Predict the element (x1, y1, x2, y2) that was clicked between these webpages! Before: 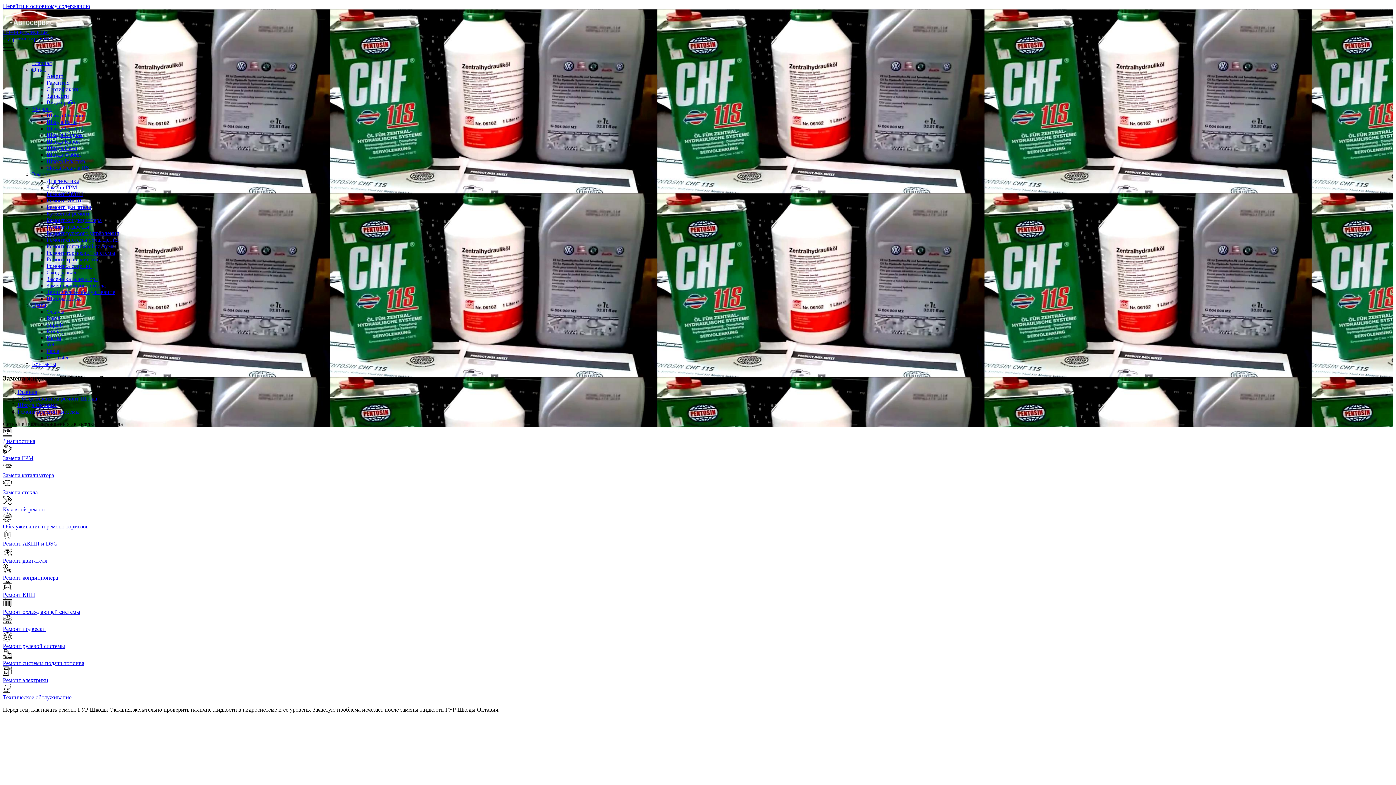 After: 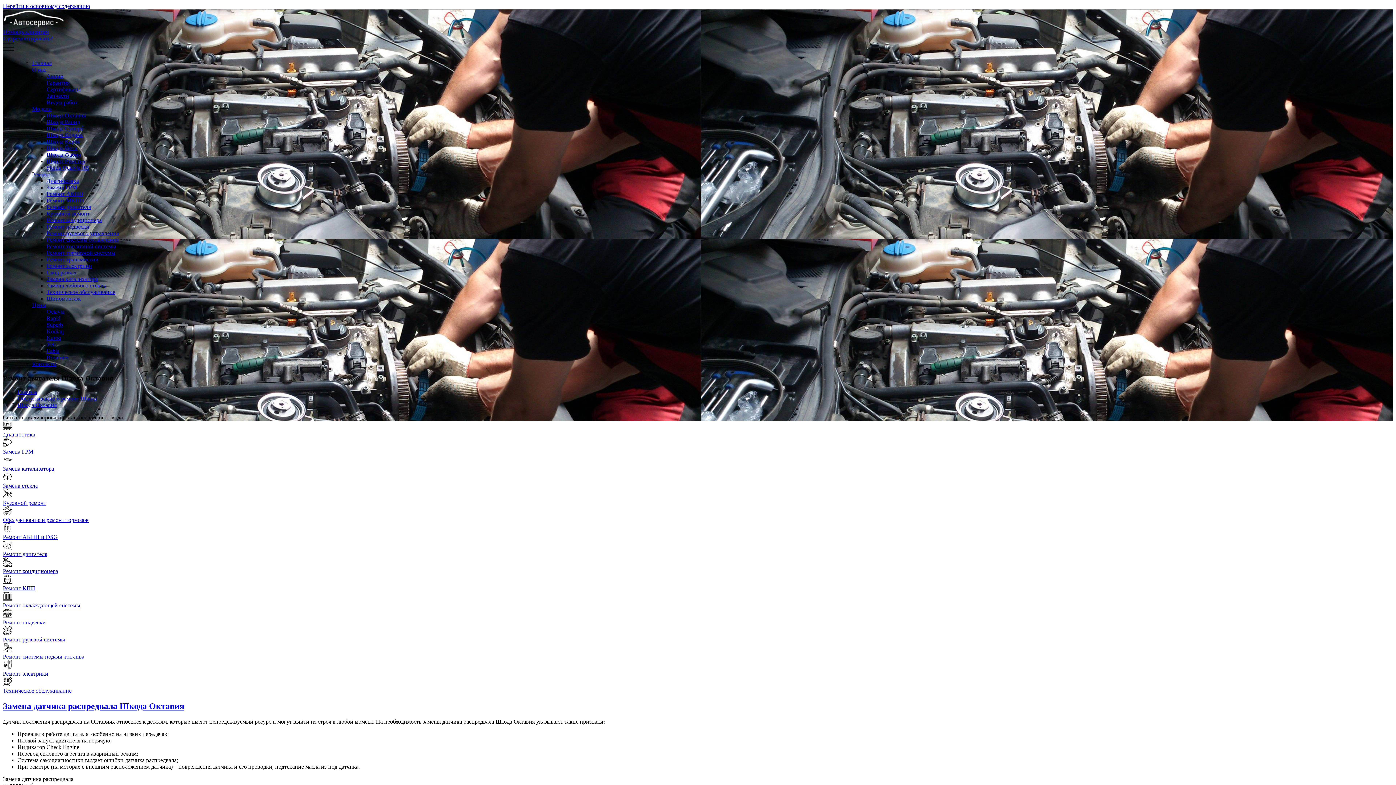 Action: label: Ремонт двигателя bbox: (2, 557, 47, 564)